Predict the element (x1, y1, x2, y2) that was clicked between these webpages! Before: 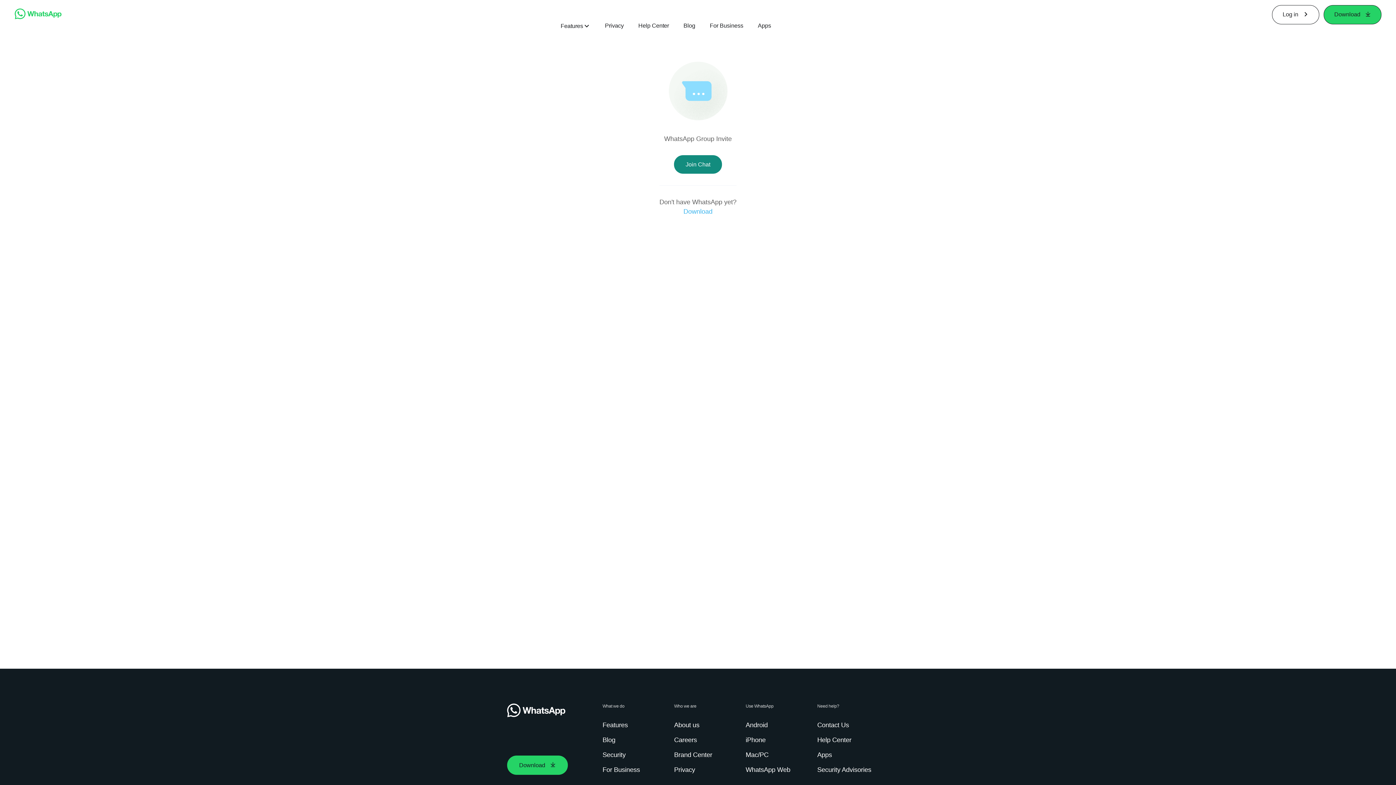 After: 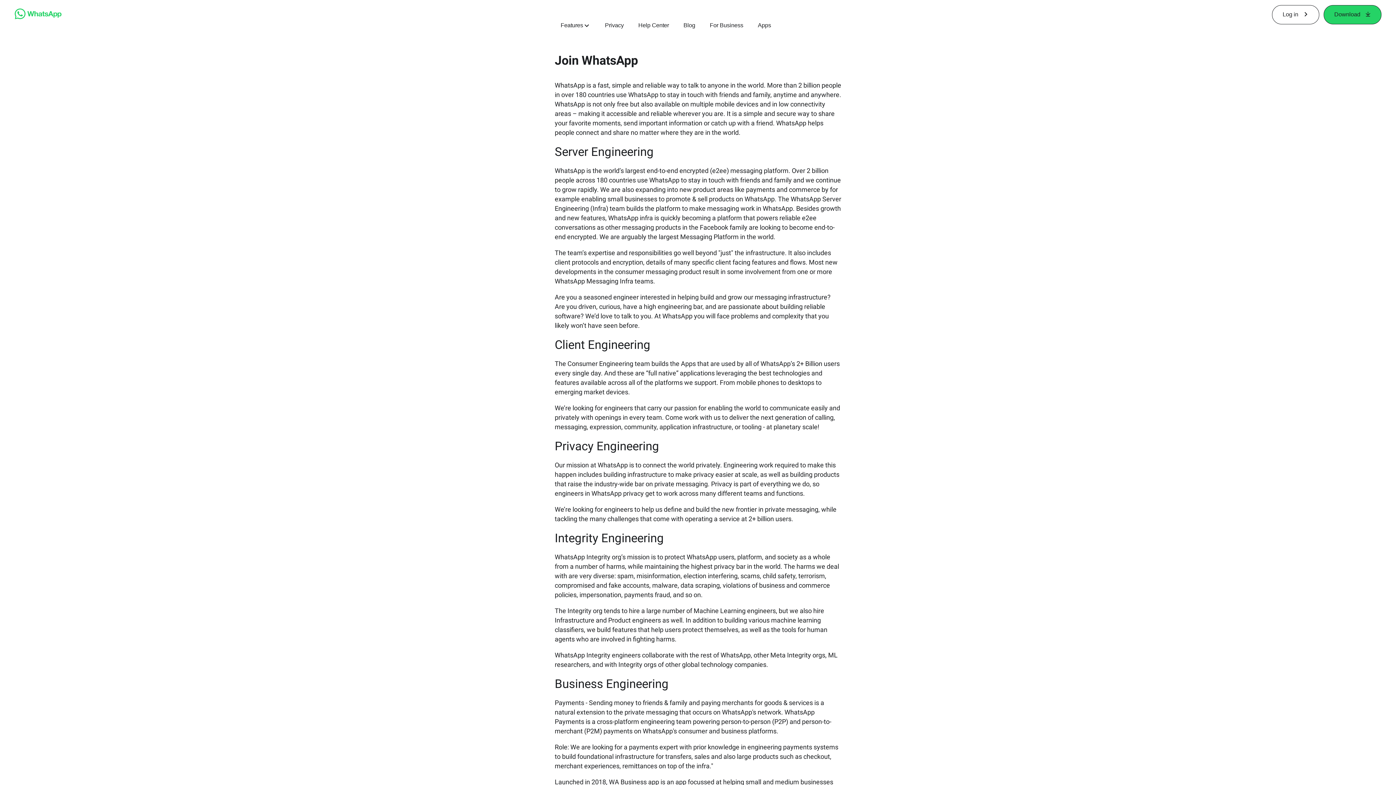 Action: label: Careers bbox: (674, 736, 700, 745)